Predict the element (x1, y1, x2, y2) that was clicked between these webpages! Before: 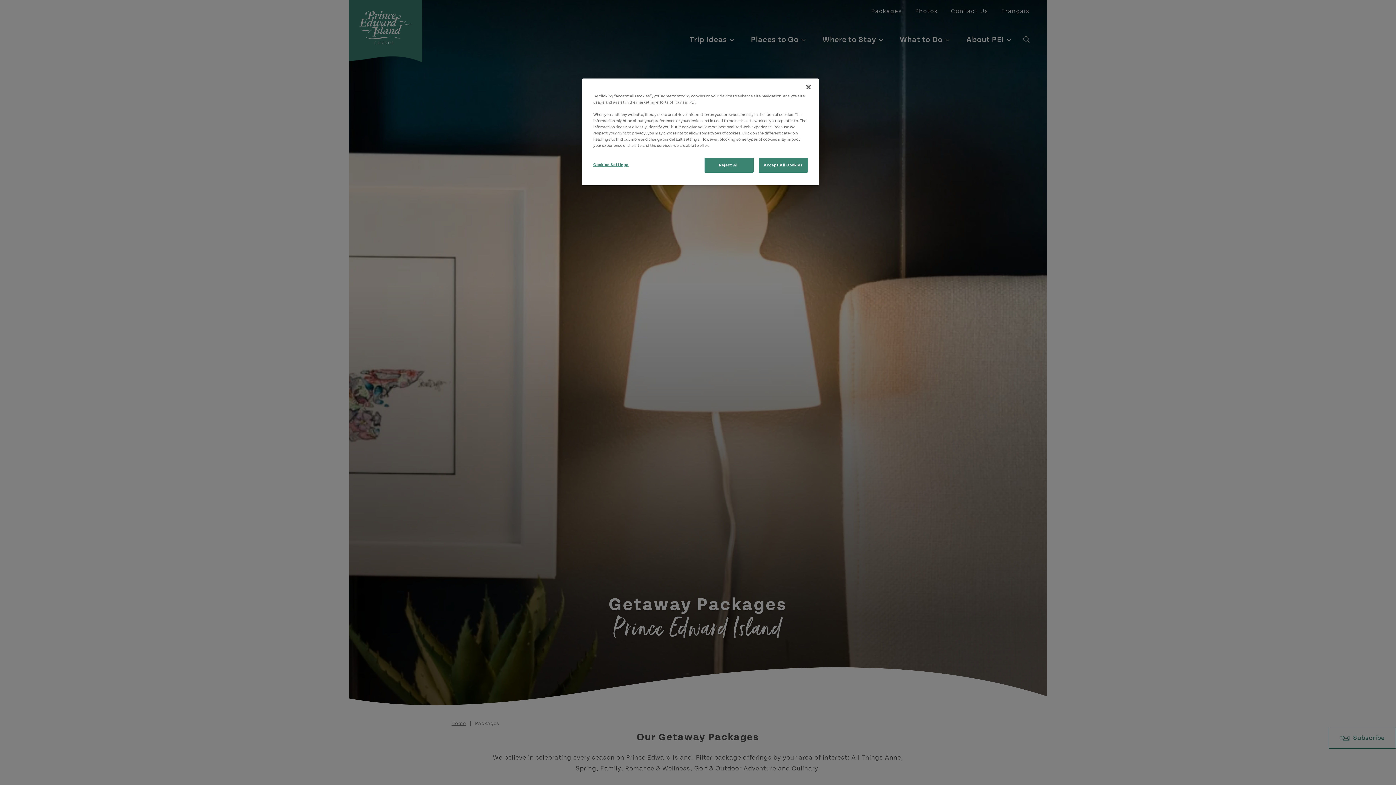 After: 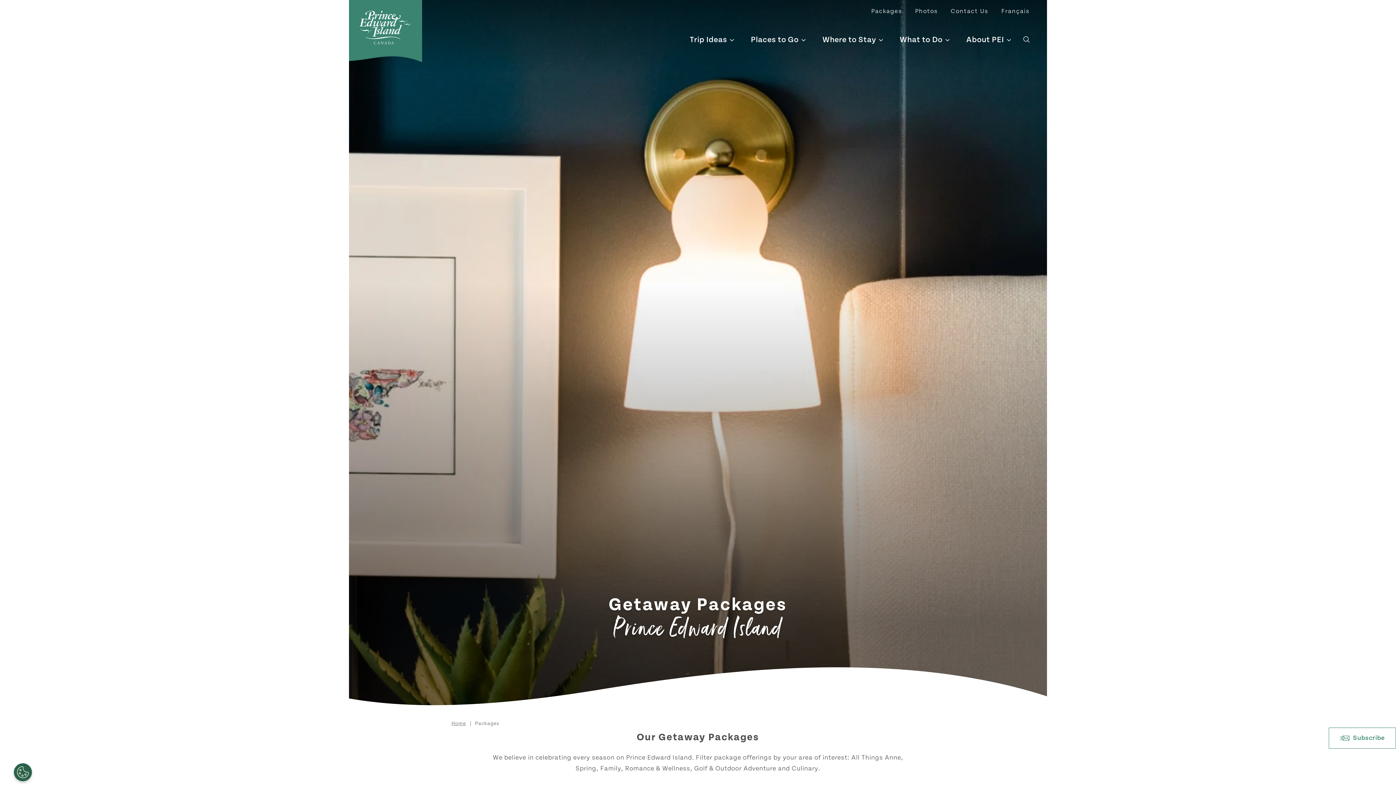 Action: bbox: (758, 157, 808, 172) label: Accept All Cookies